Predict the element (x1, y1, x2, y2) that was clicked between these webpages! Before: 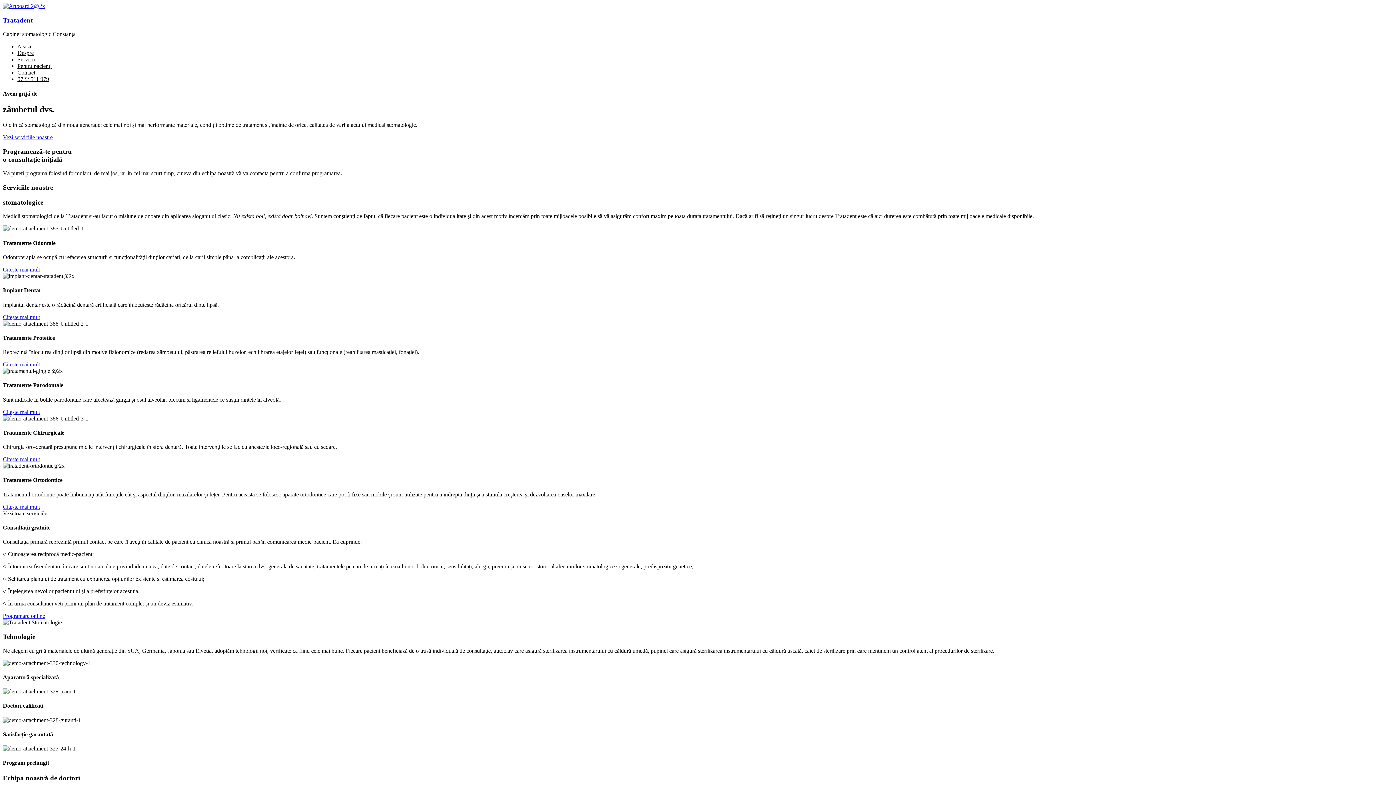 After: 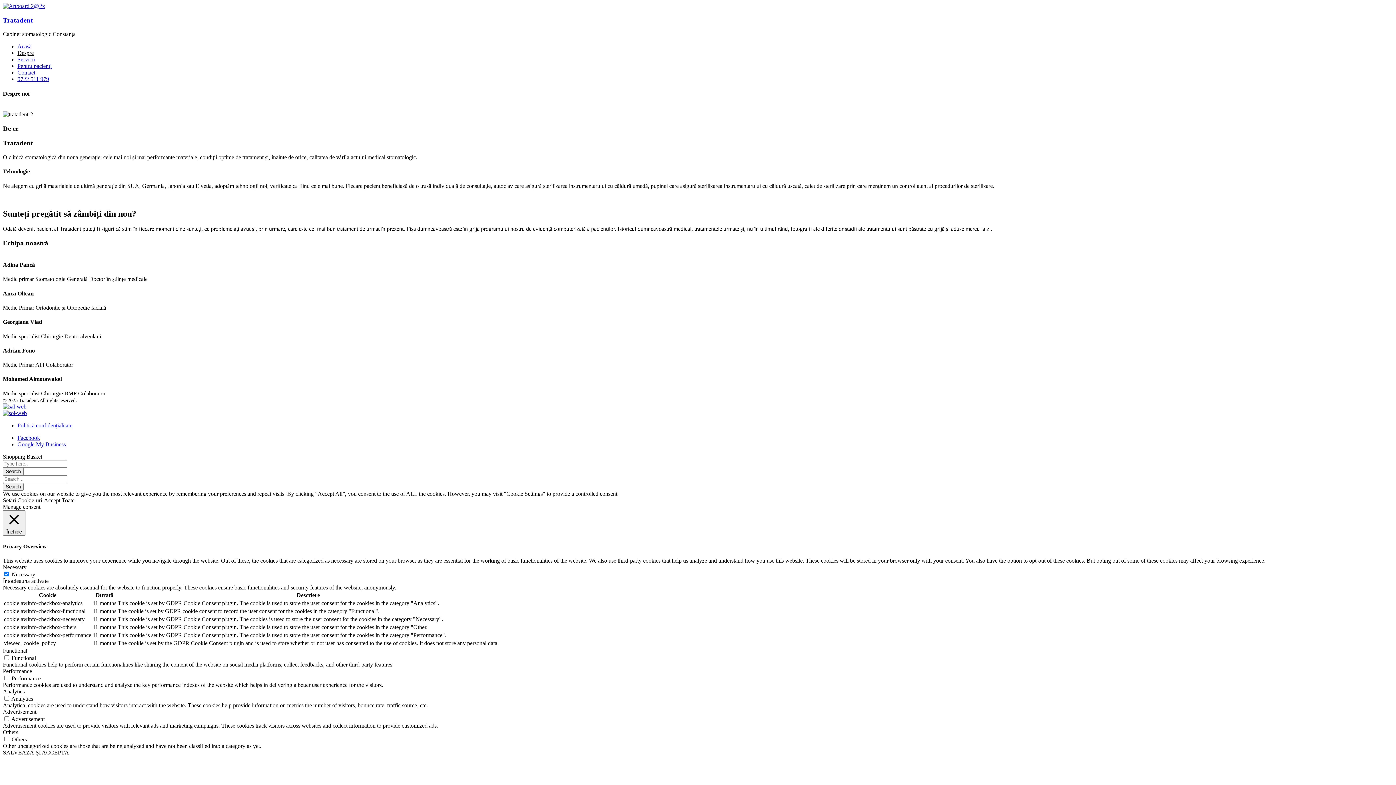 Action: label: Despre bbox: (17, 49, 33, 56)